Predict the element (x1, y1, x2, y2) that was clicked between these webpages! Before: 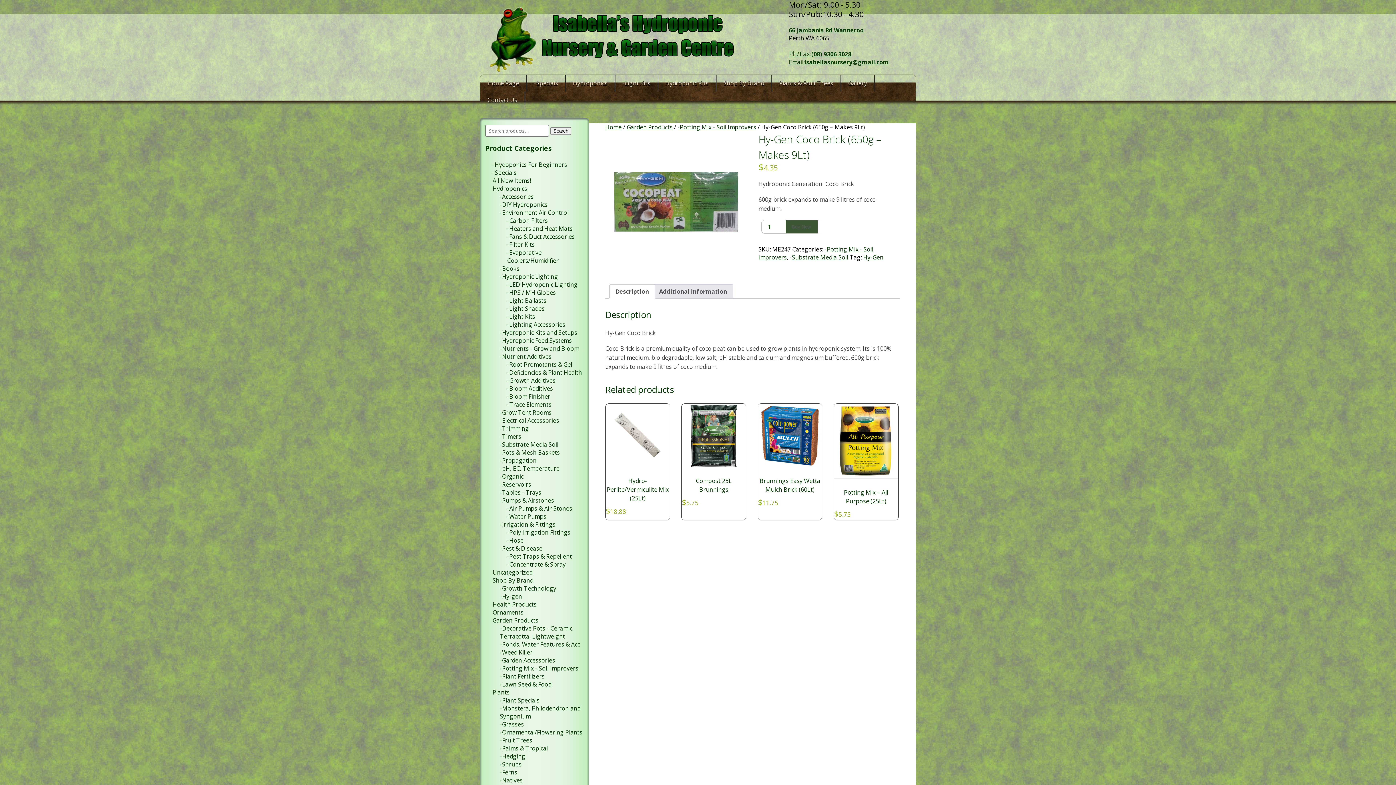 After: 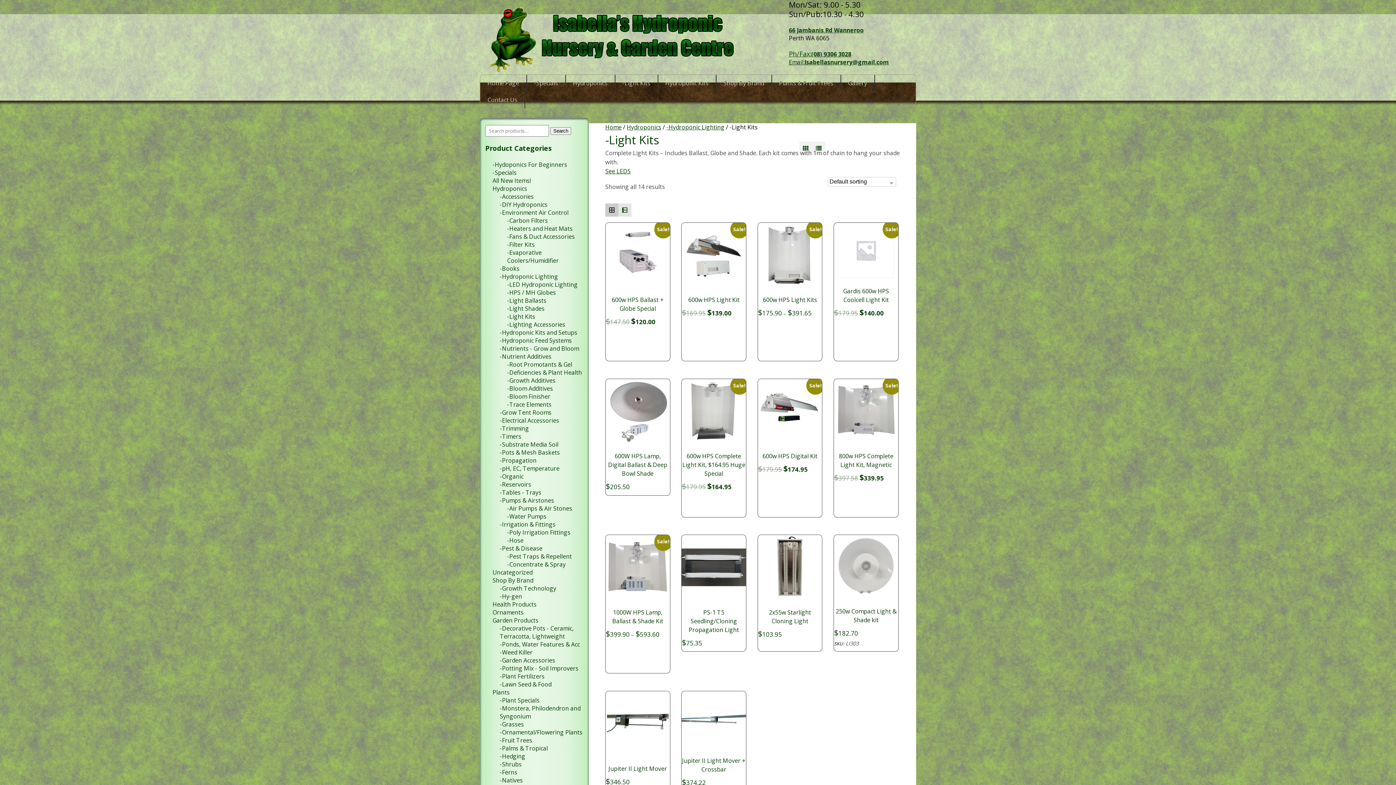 Action: bbox: (507, 312, 535, 320) label: -Light Kits